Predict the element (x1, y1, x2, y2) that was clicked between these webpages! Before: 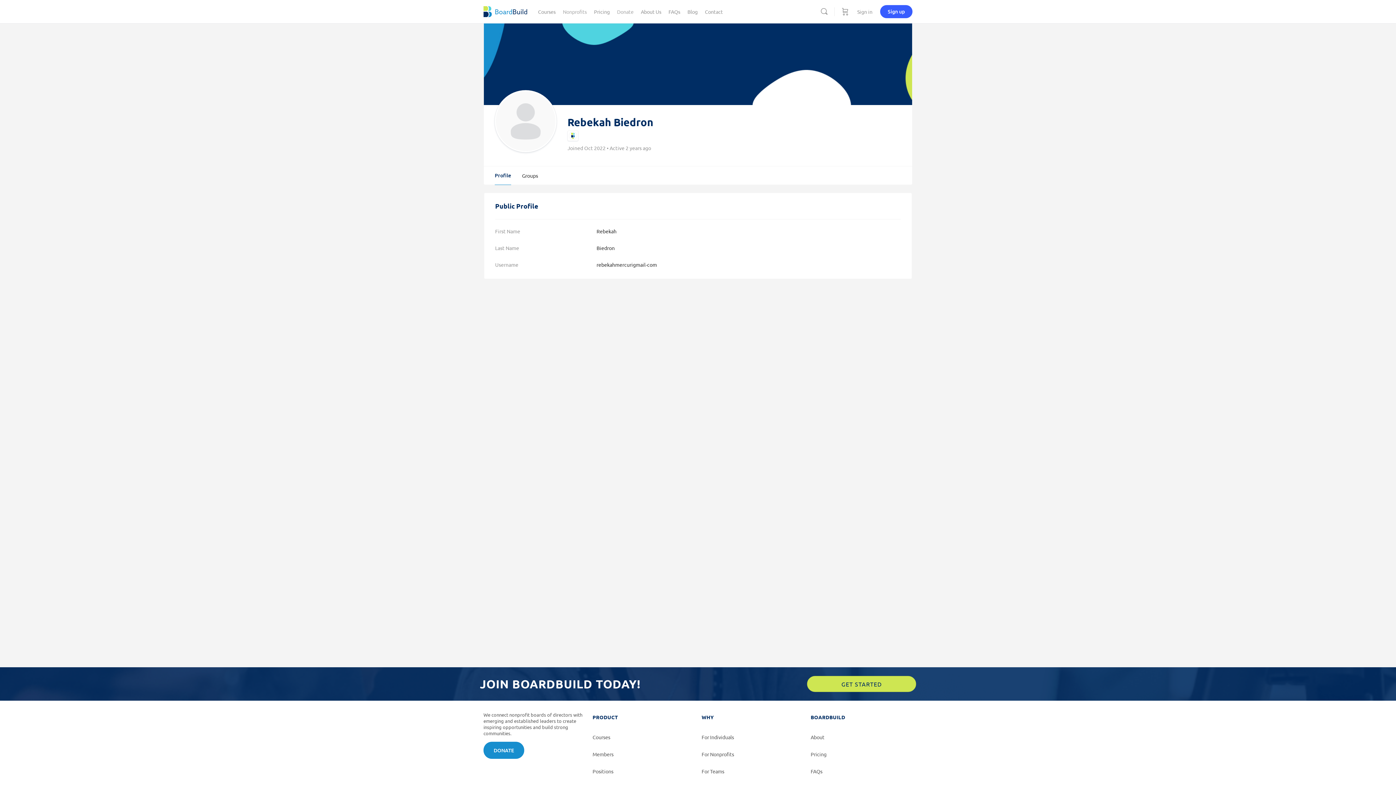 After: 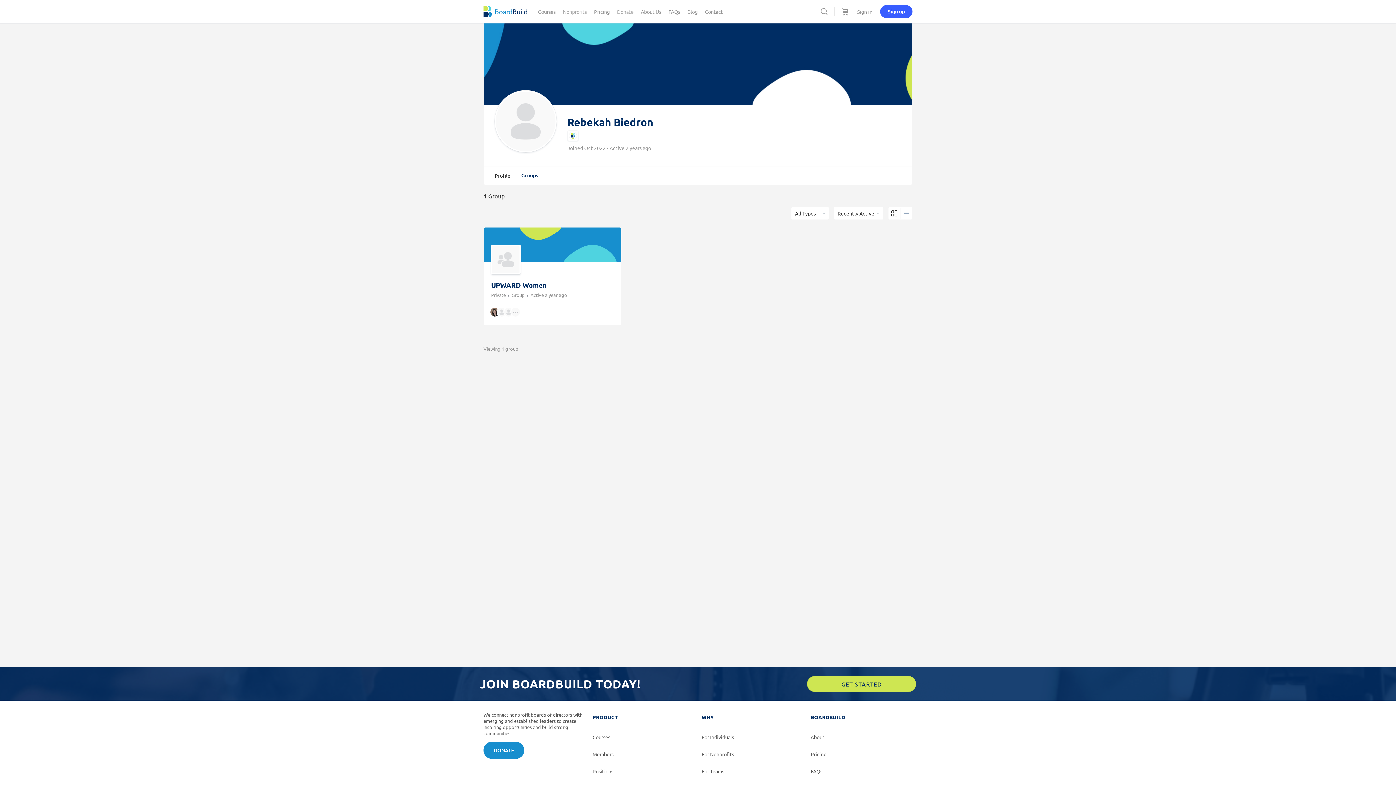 Action: label: Groups bbox: (522, 166, 538, 185)